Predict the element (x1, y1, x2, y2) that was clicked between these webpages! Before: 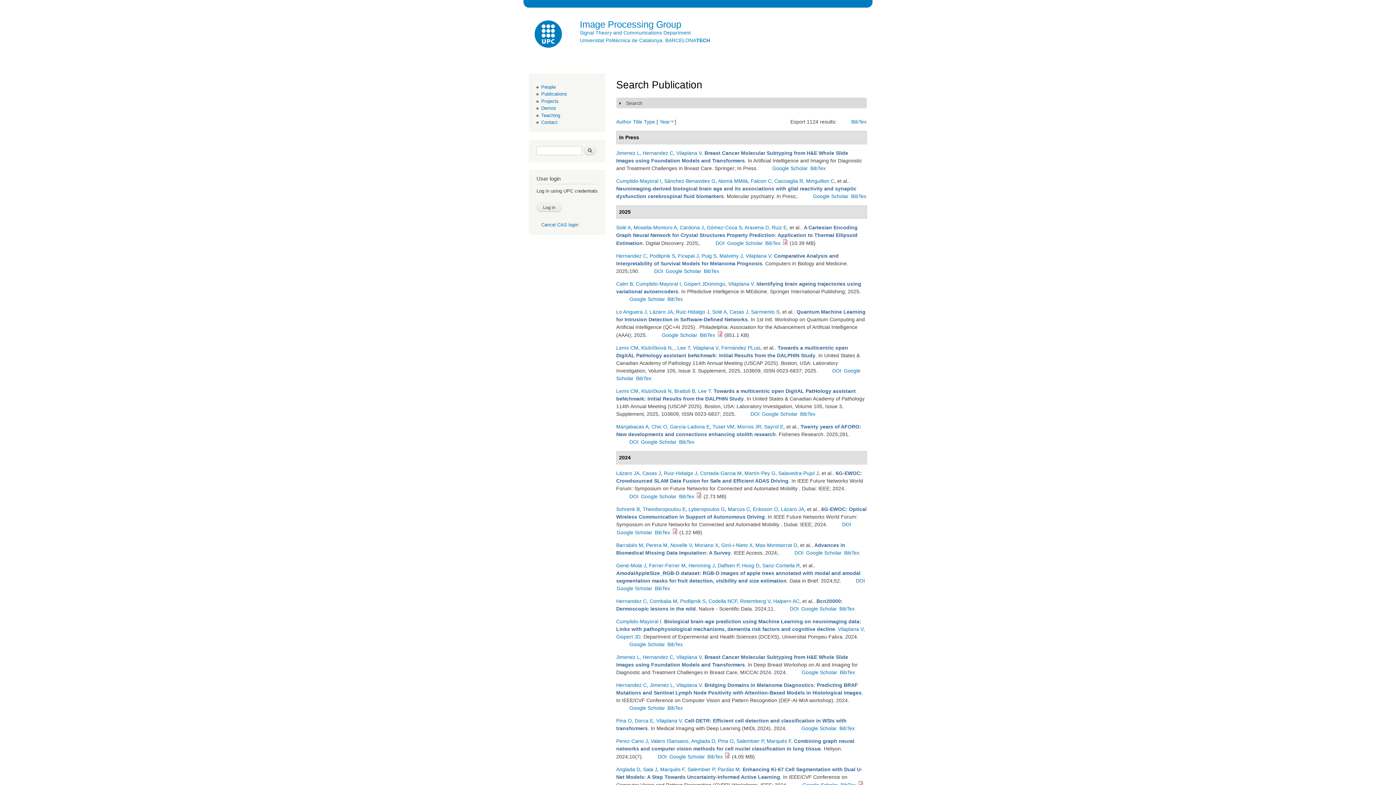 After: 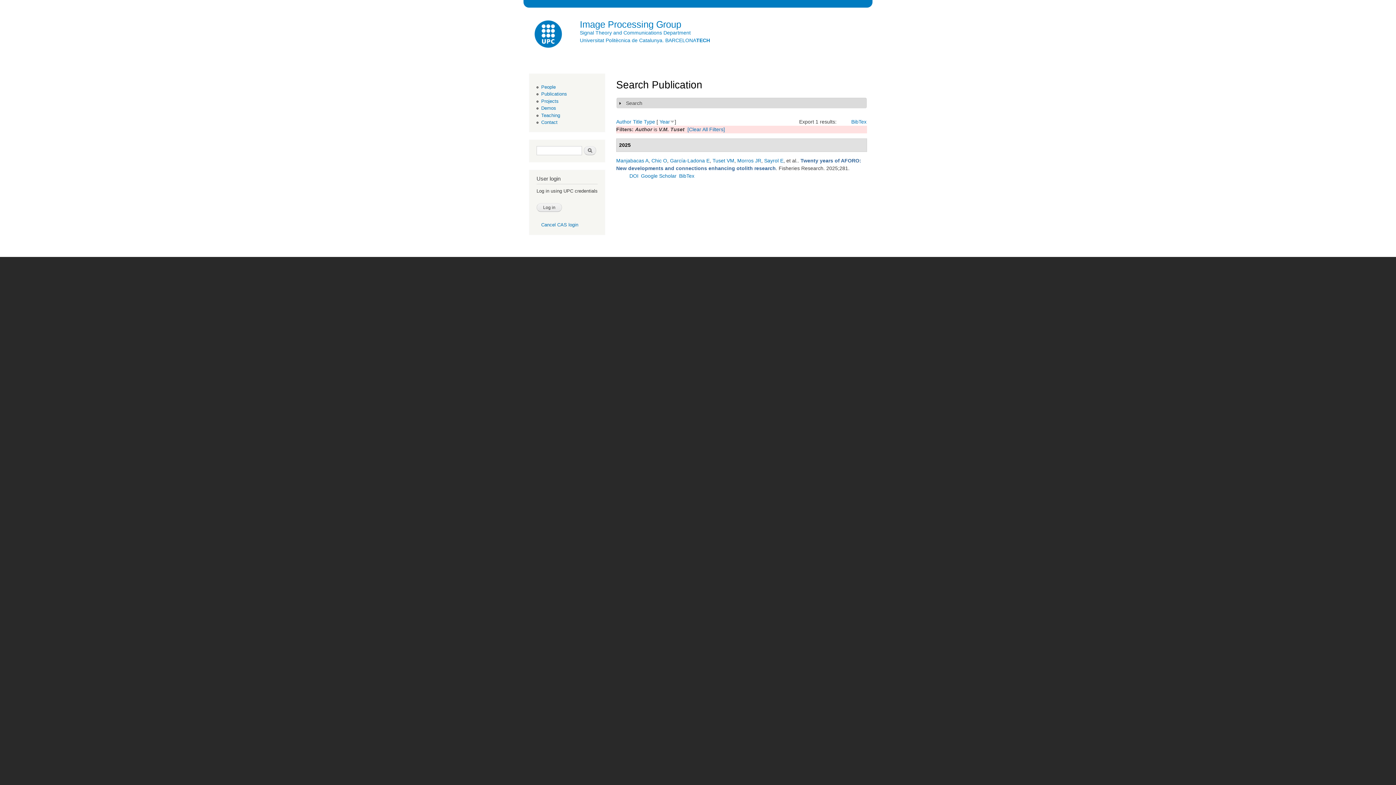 Action: bbox: (712, 424, 734, 429) label: Tuset VM